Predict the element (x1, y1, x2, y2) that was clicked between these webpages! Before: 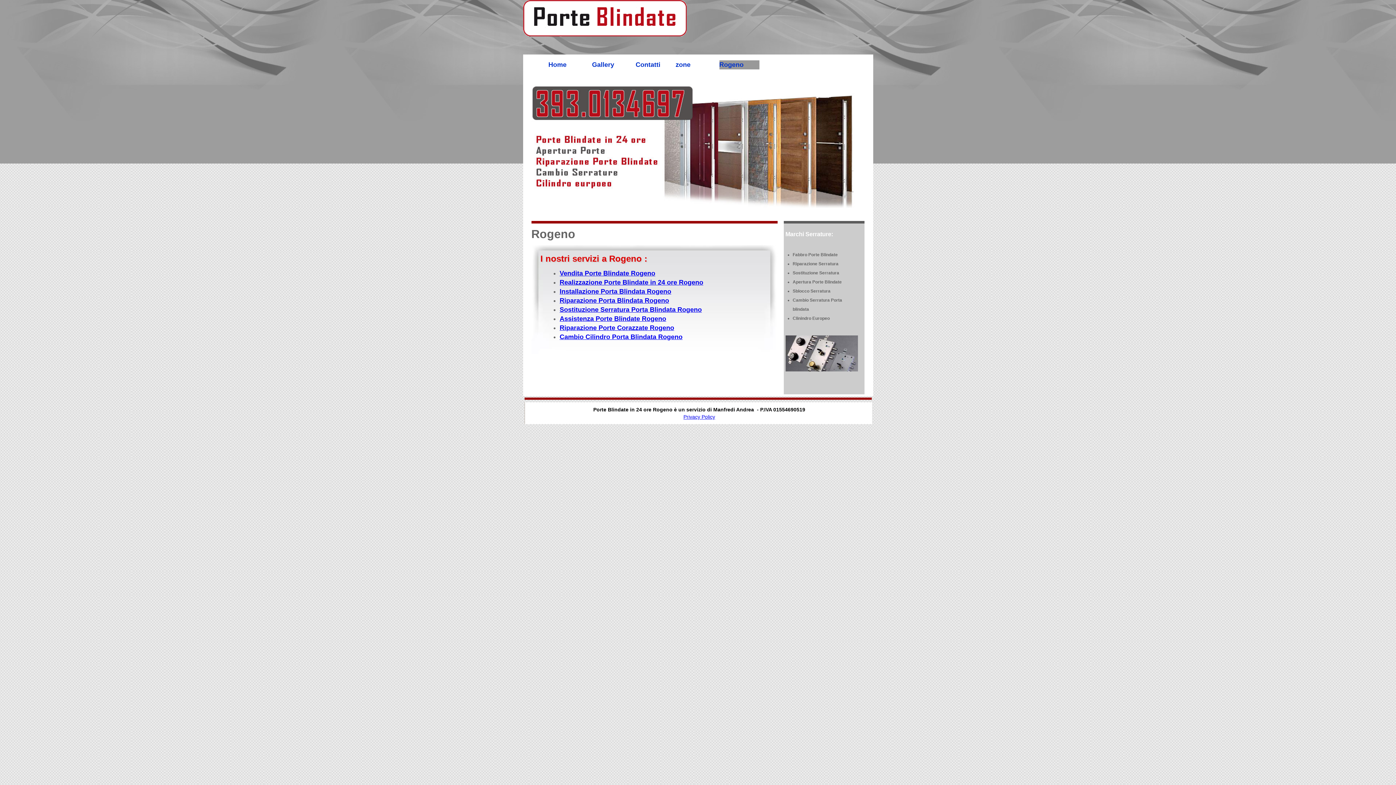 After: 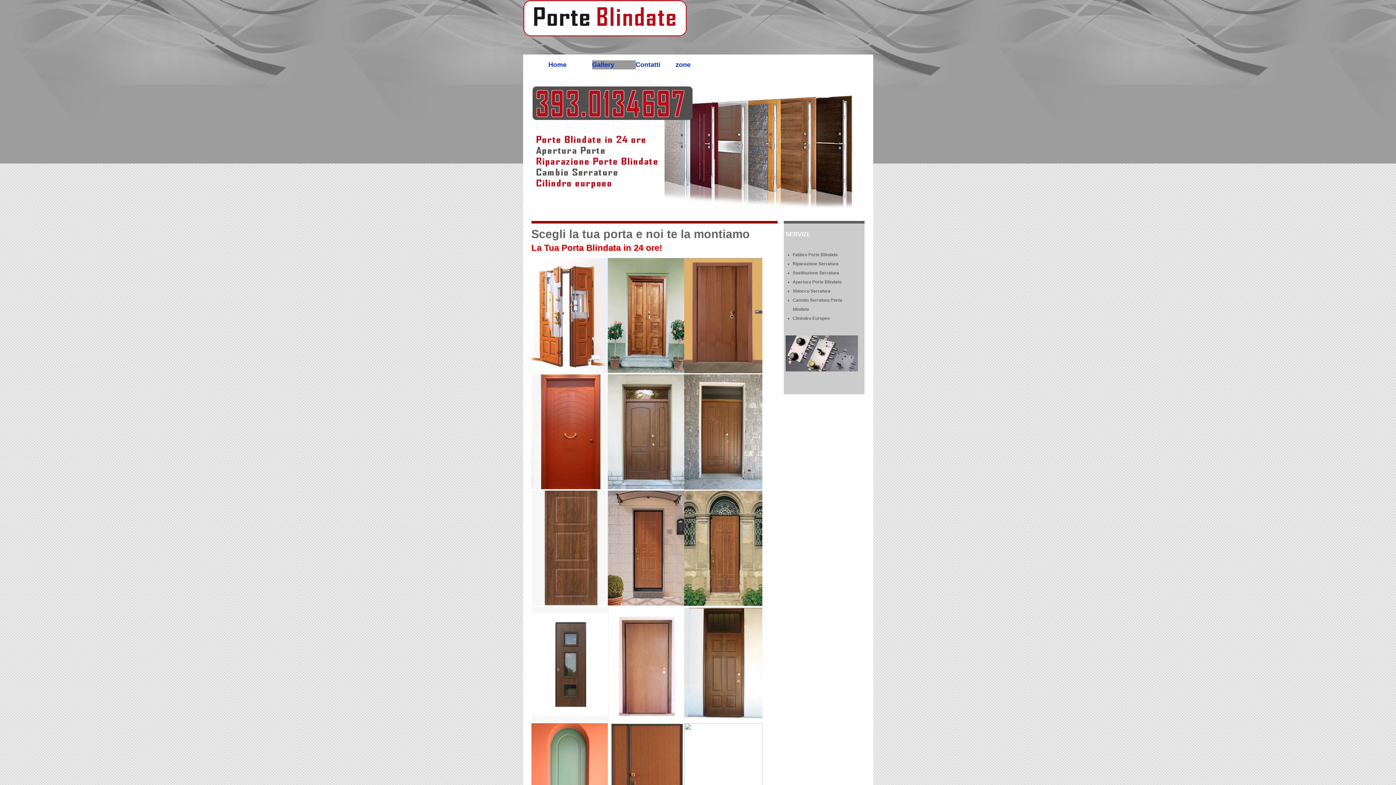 Action: bbox: (592, 60, 635, 69) label: Gallery